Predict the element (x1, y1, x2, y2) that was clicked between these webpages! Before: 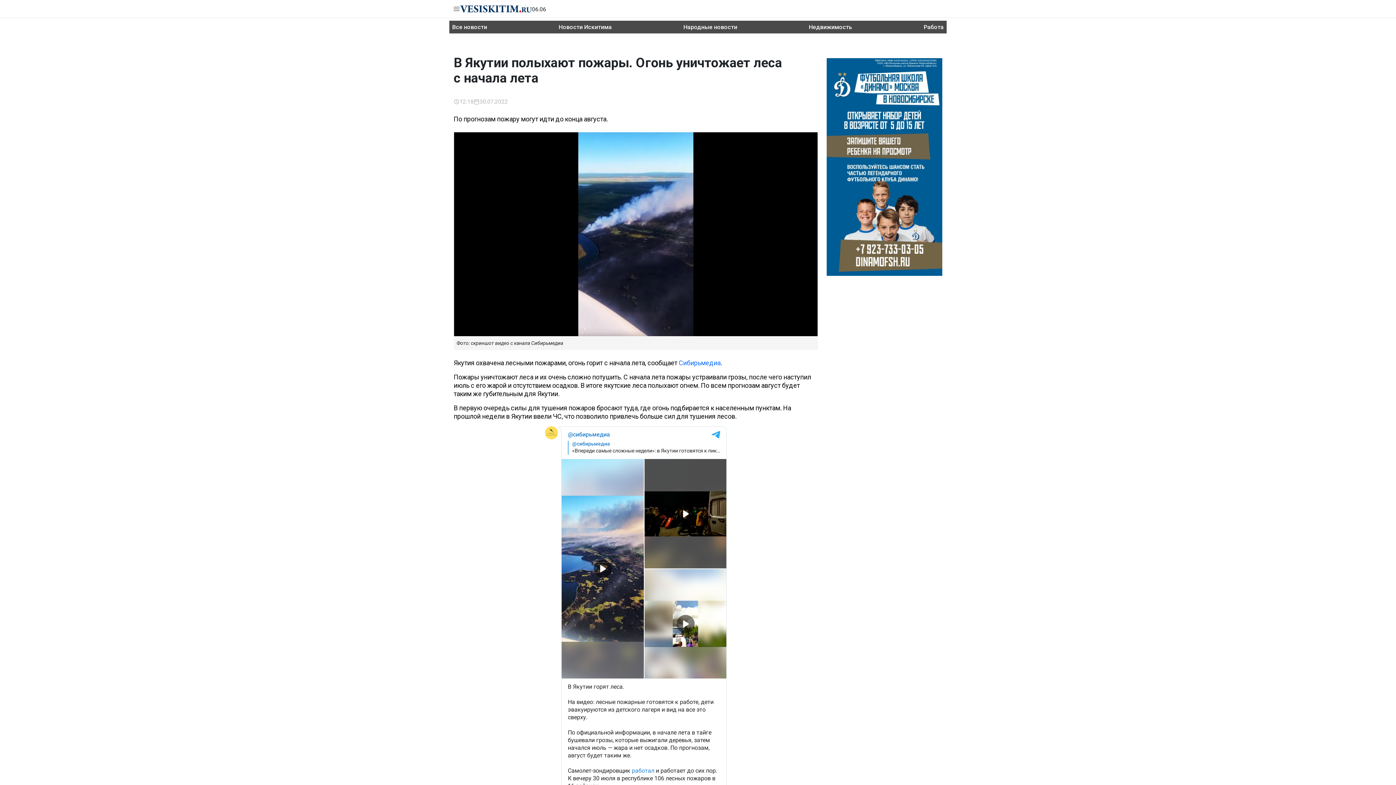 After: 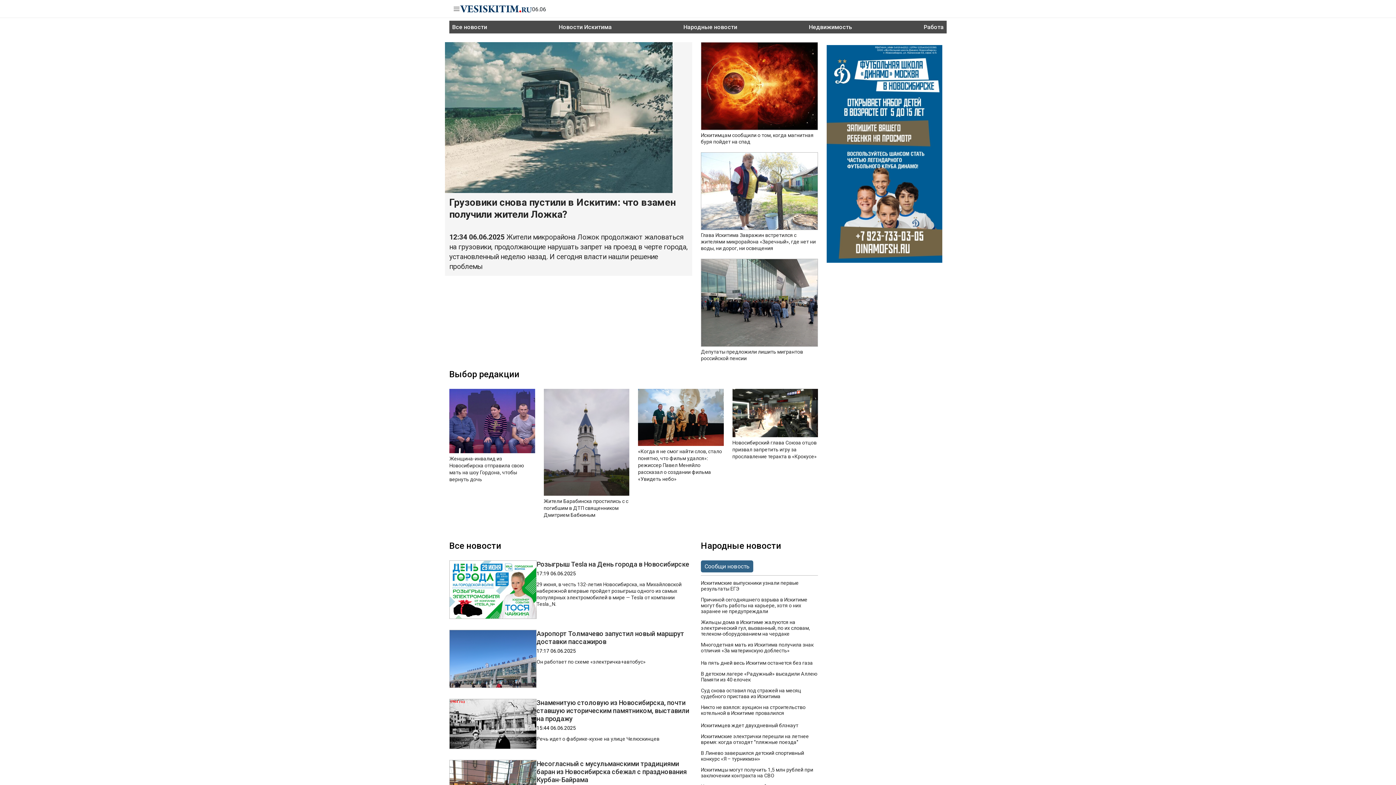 Action: bbox: (459, 4, 532, 12)